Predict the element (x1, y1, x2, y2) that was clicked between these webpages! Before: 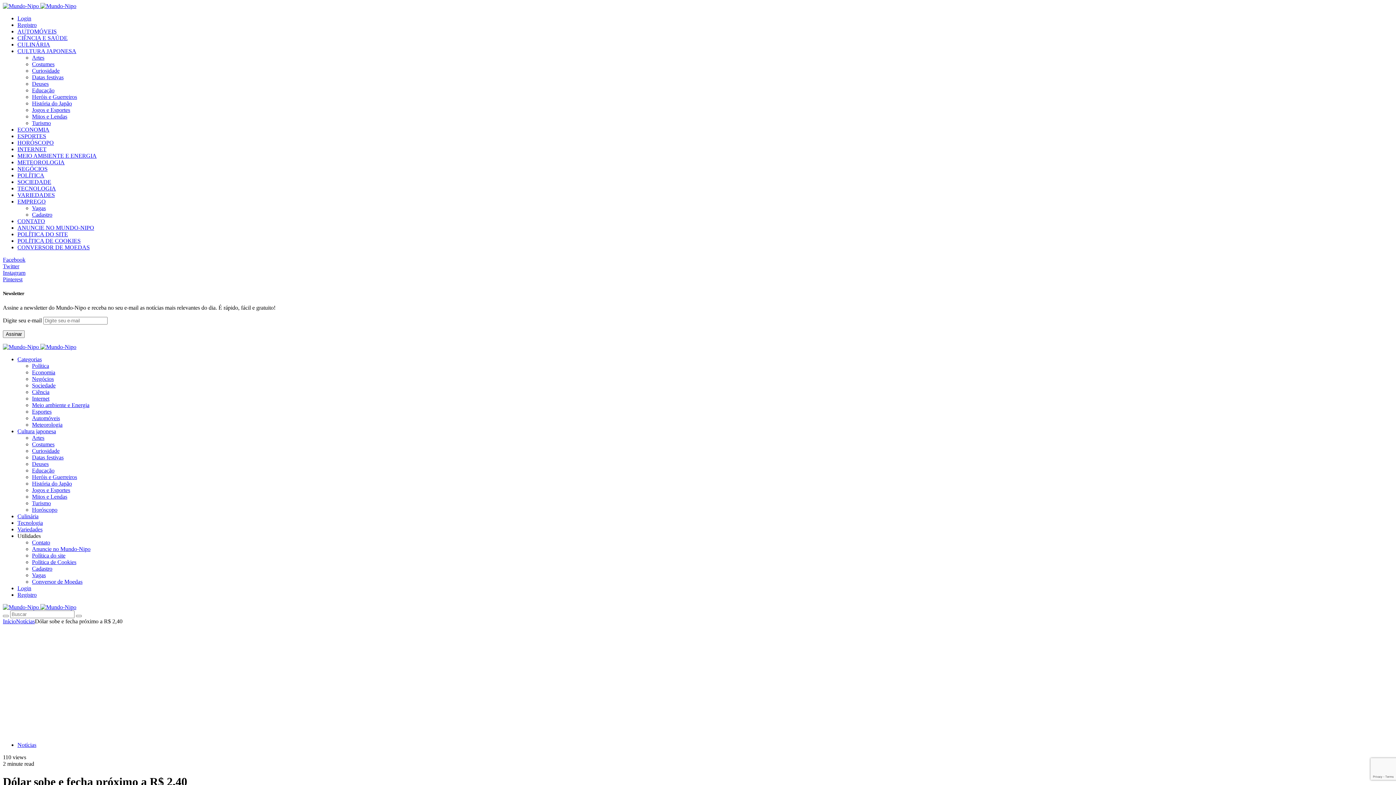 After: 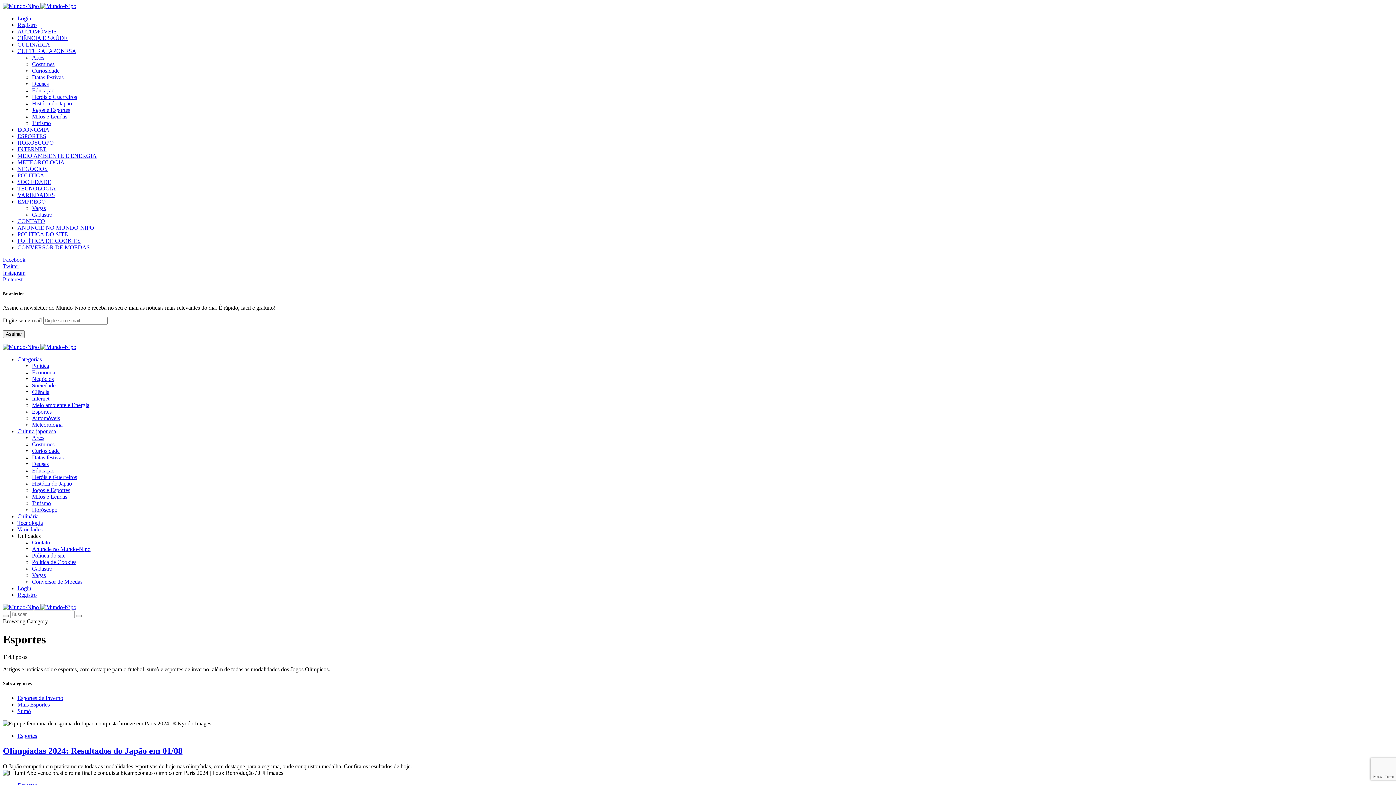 Action: bbox: (17, 133, 46, 139) label: ESPORTES